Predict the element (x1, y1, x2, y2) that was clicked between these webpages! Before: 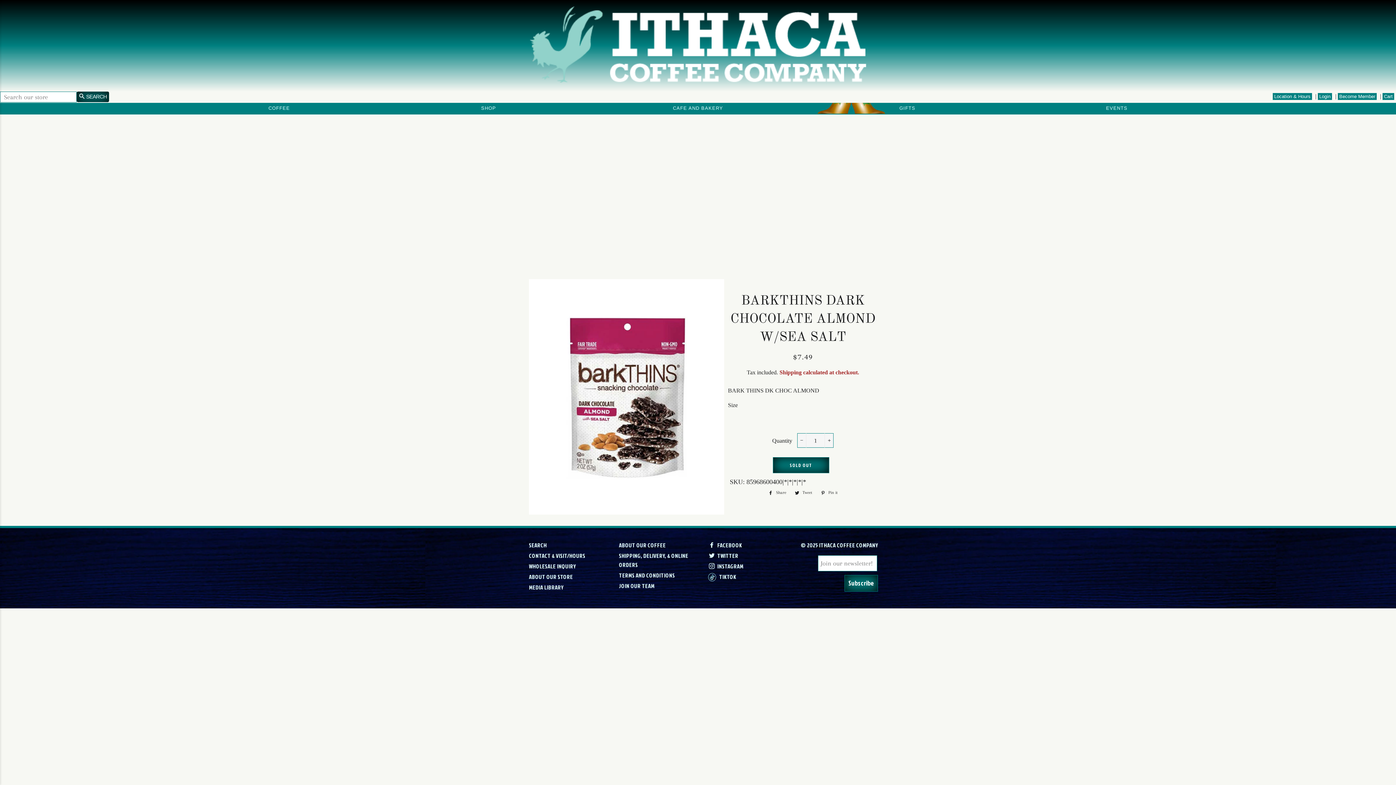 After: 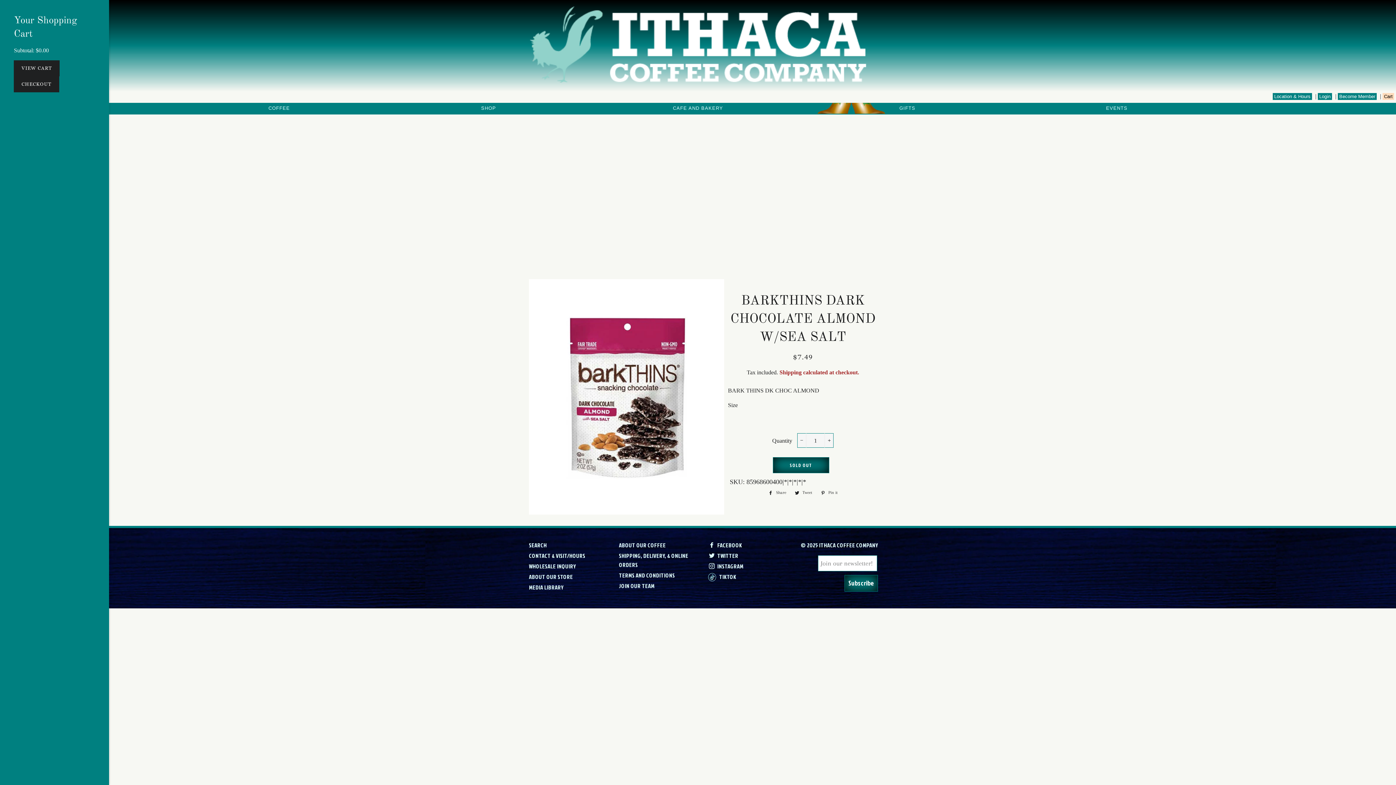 Action: bbox: (1382, 93, 1394, 100) label: Cart